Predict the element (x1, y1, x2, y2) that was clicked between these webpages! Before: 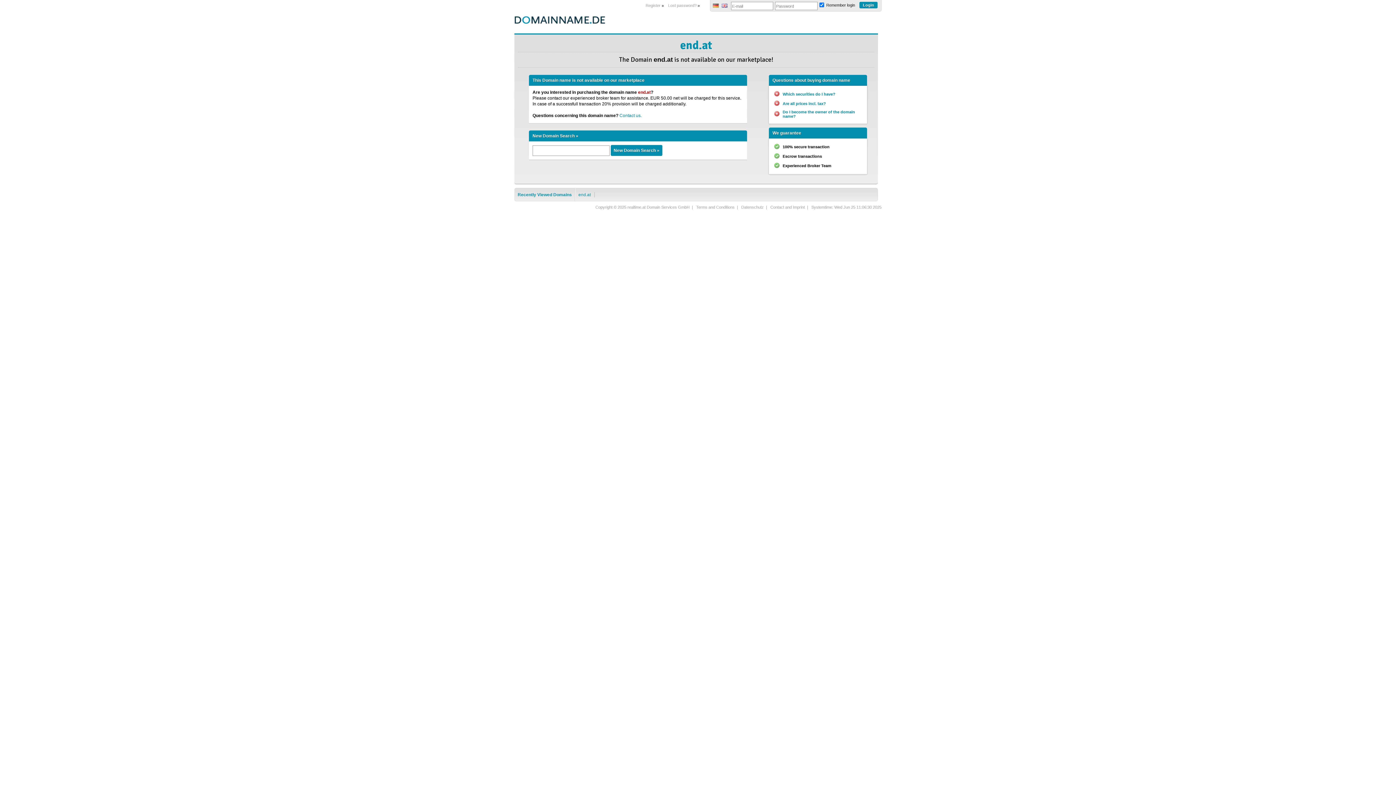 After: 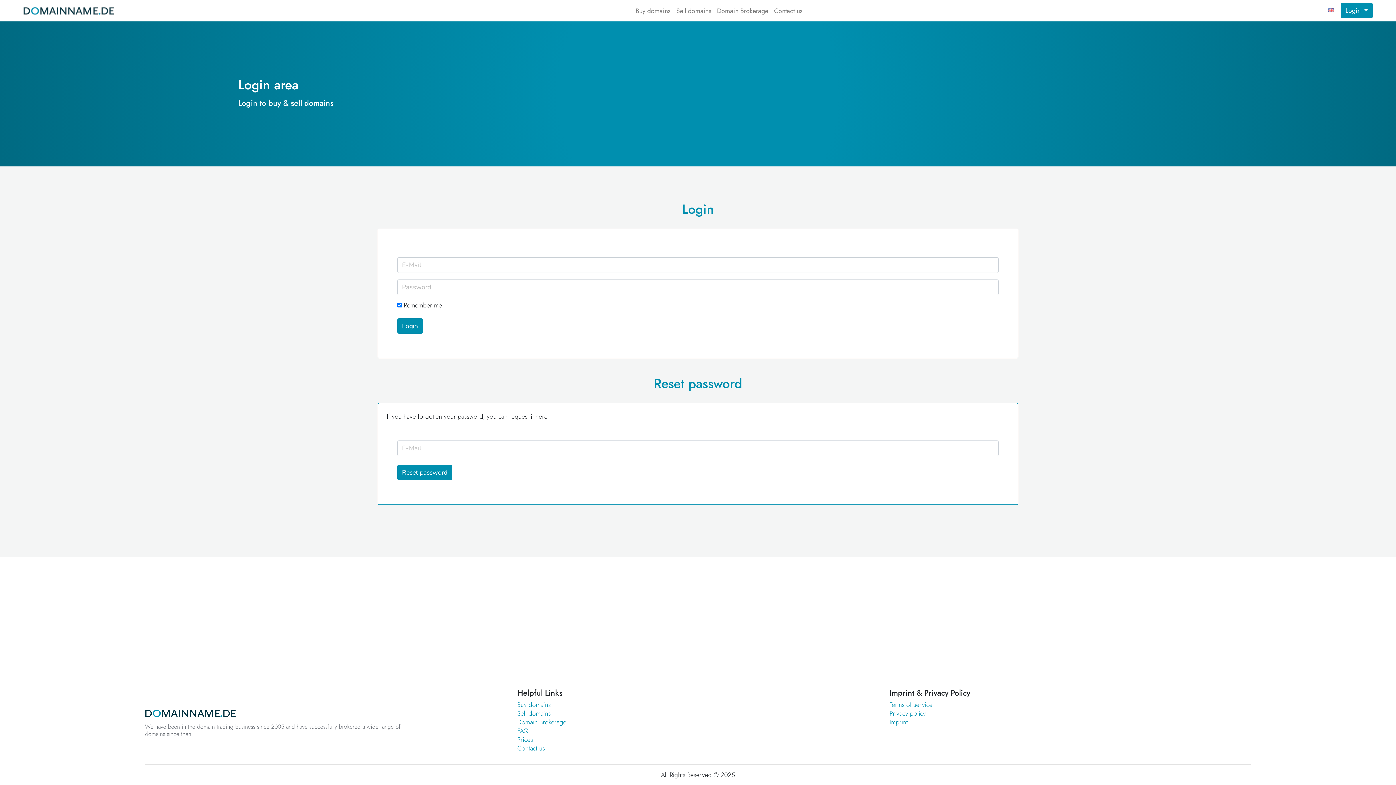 Action: label: Lost password? bbox: (668, 3, 696, 7)